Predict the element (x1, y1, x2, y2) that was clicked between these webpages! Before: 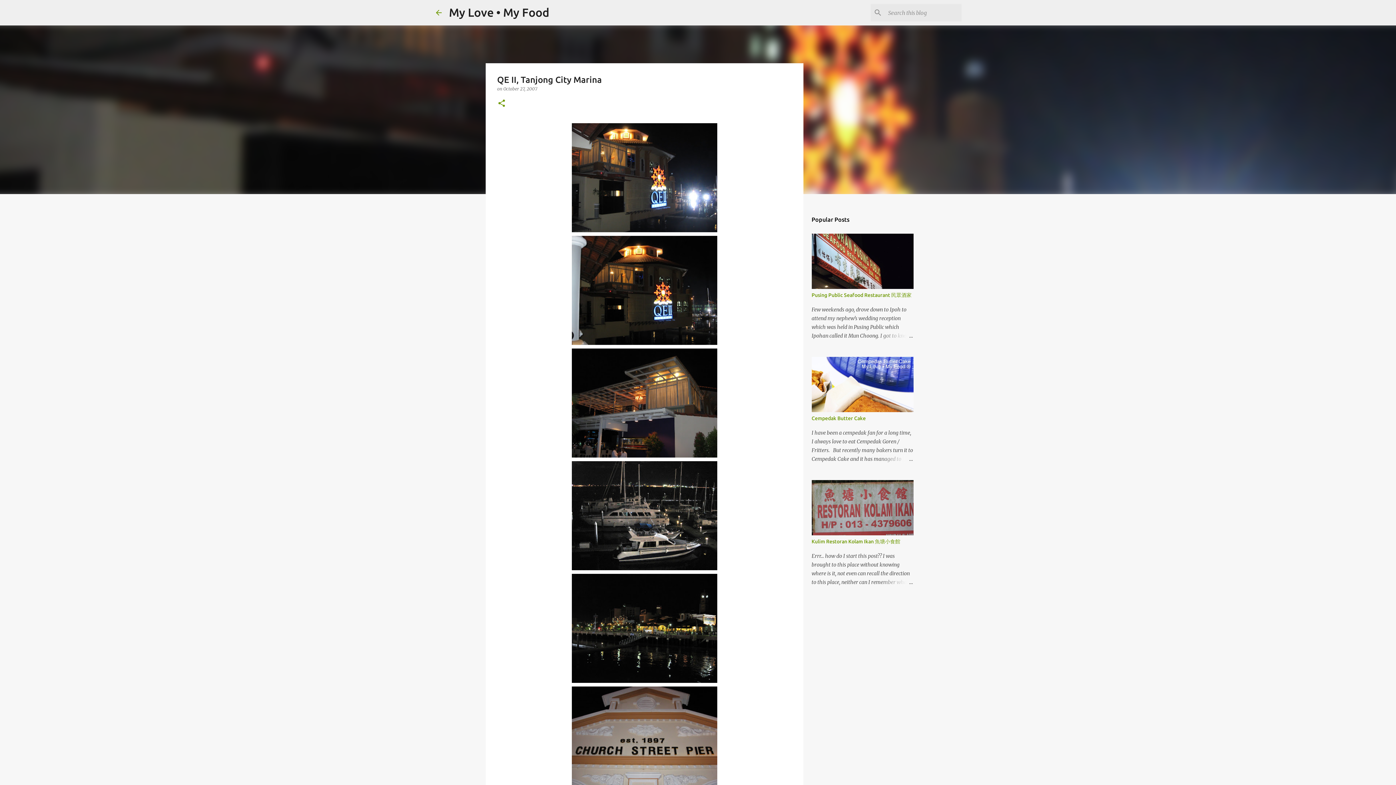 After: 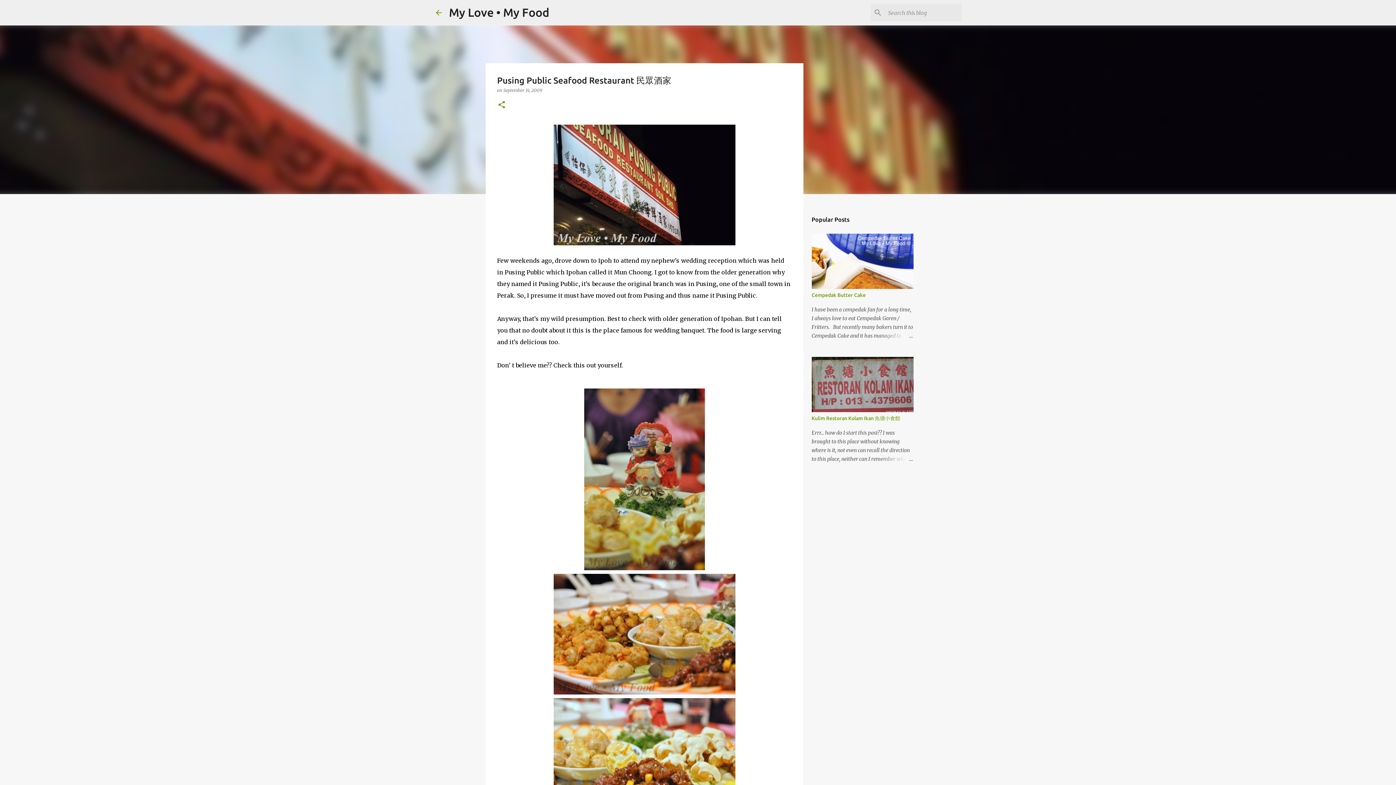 Action: bbox: (878, 331, 913, 340)